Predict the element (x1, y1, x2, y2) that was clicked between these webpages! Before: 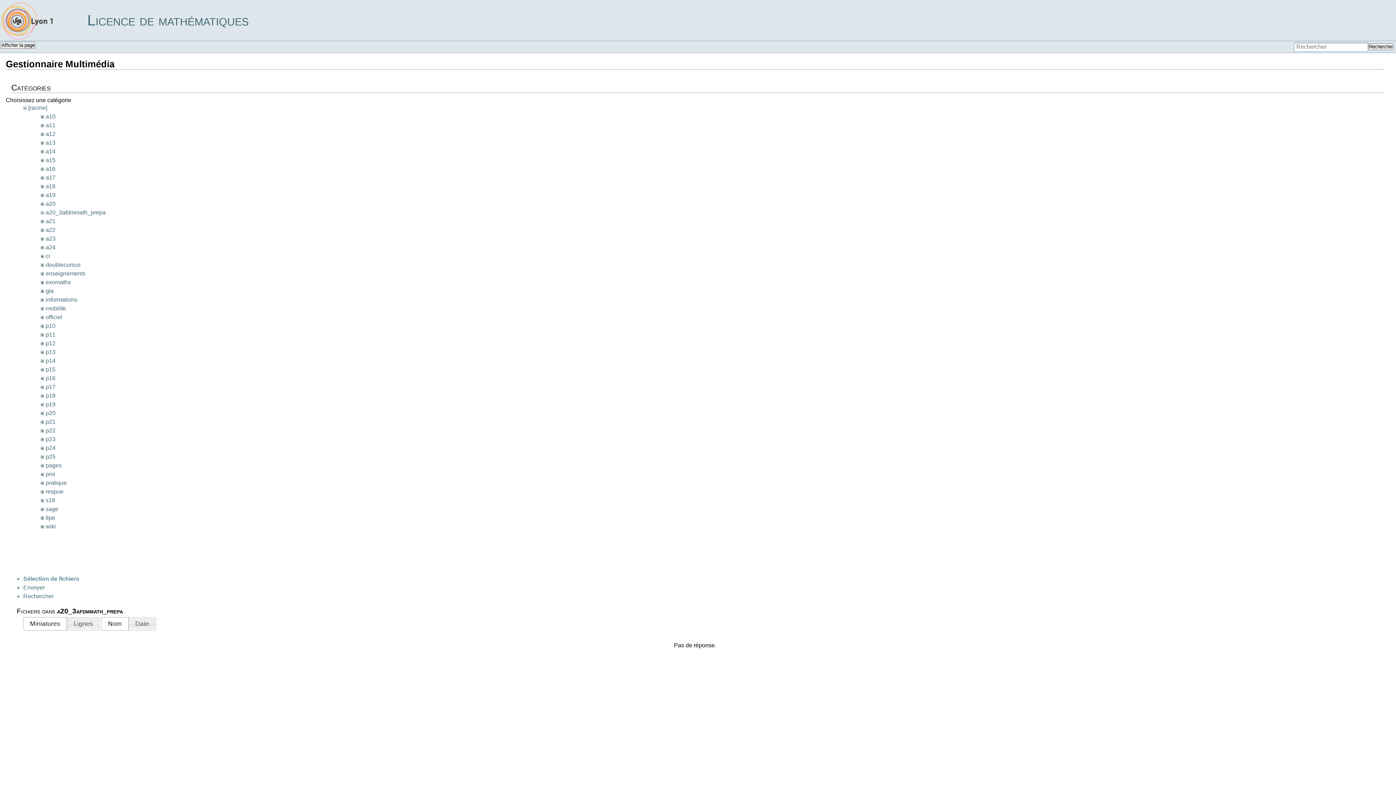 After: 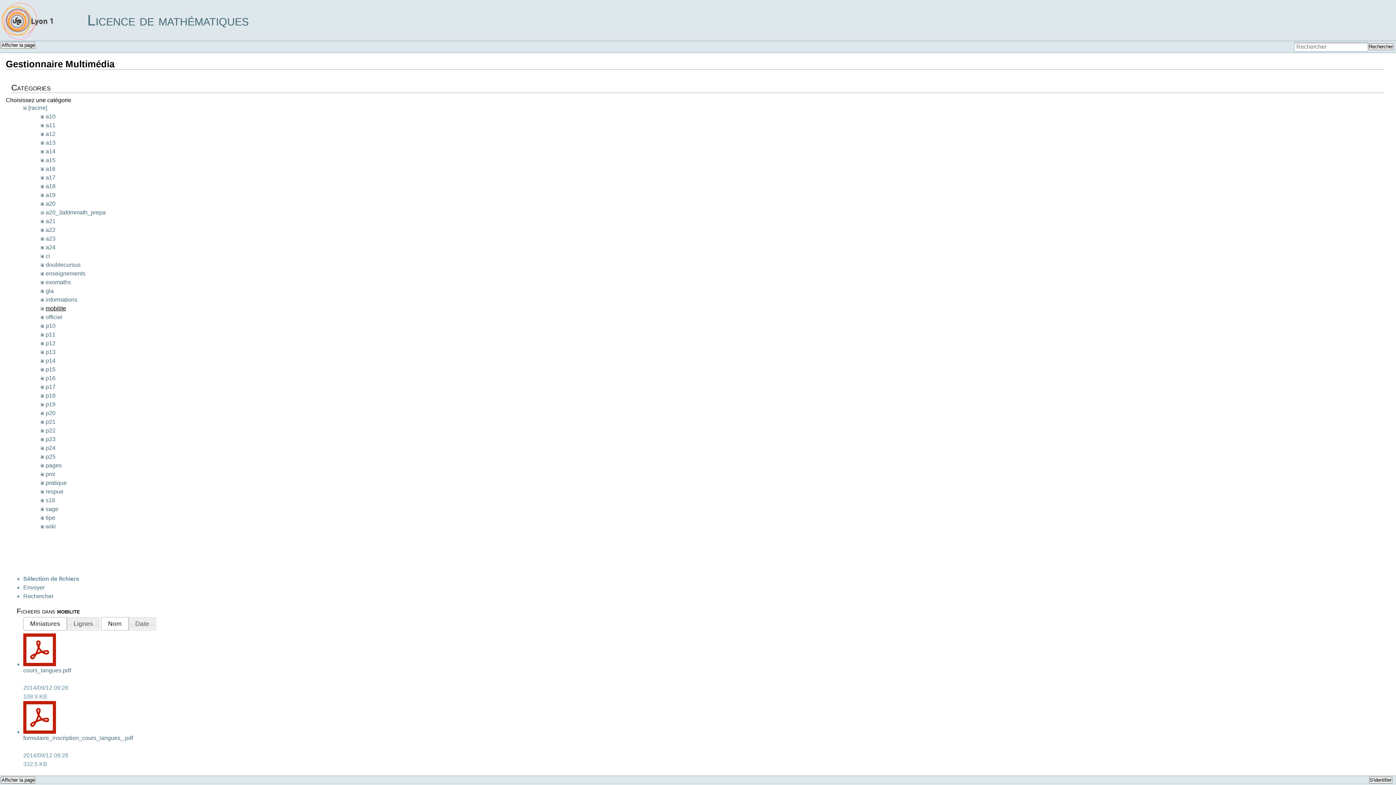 Action: label: mobilite bbox: (45, 305, 66, 311)